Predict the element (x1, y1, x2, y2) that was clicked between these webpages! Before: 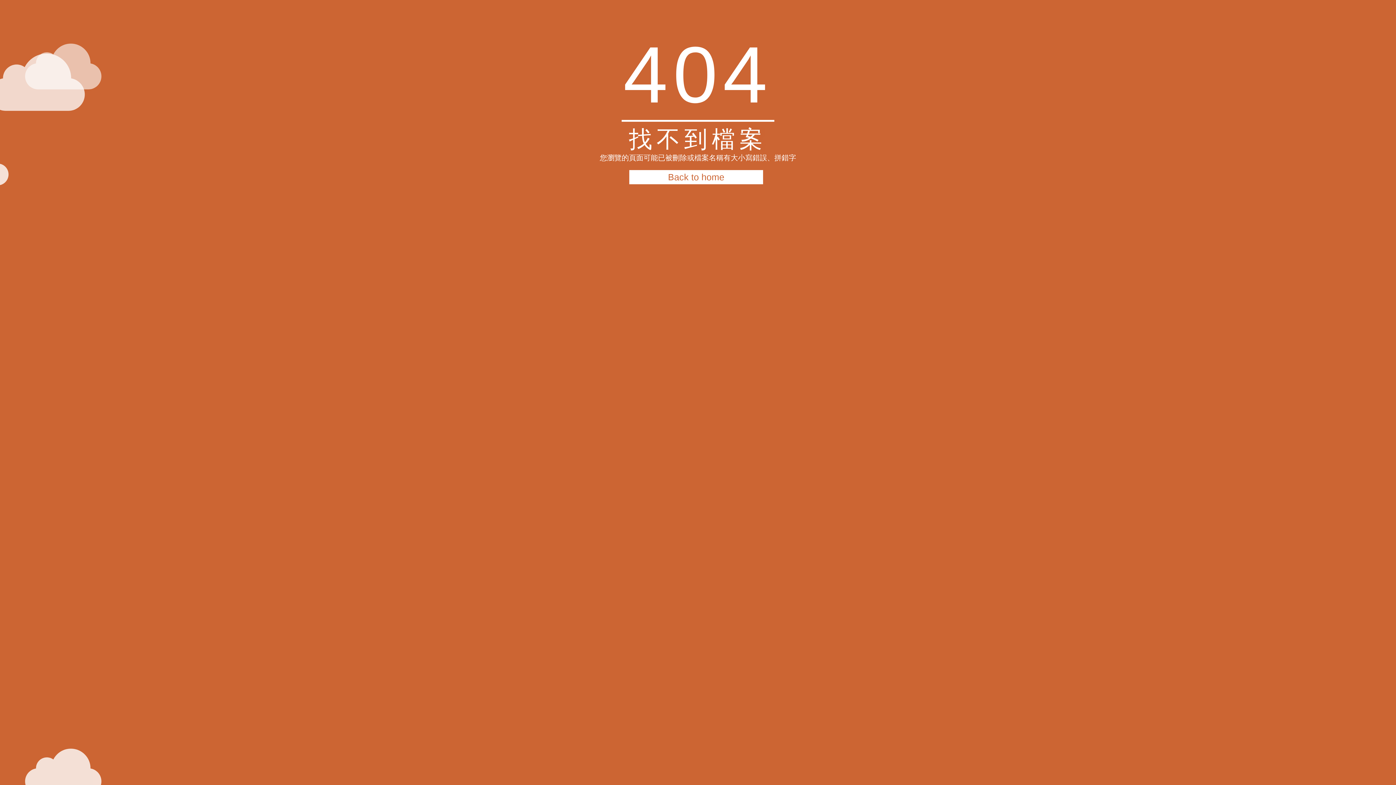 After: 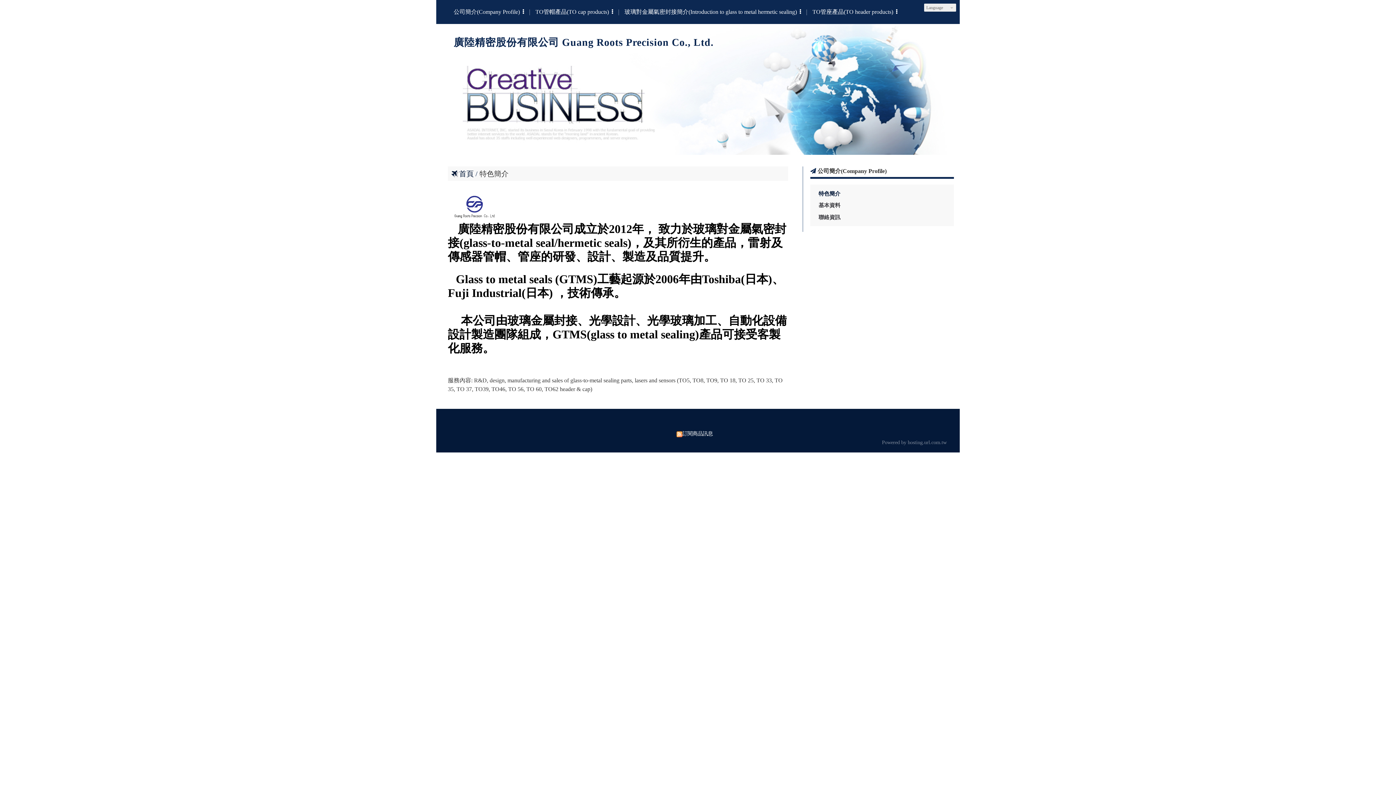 Action: bbox: (629, 170, 763, 184) label: Back to home